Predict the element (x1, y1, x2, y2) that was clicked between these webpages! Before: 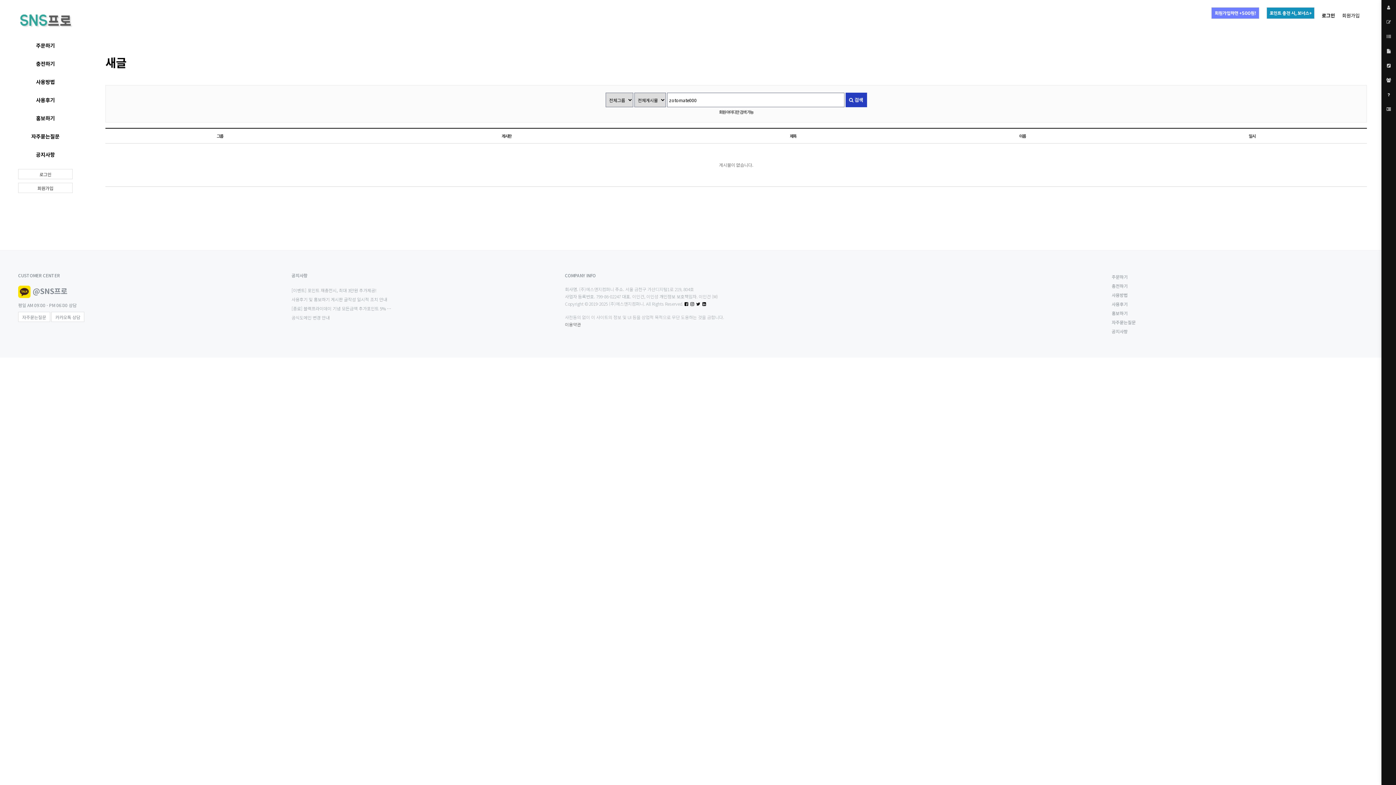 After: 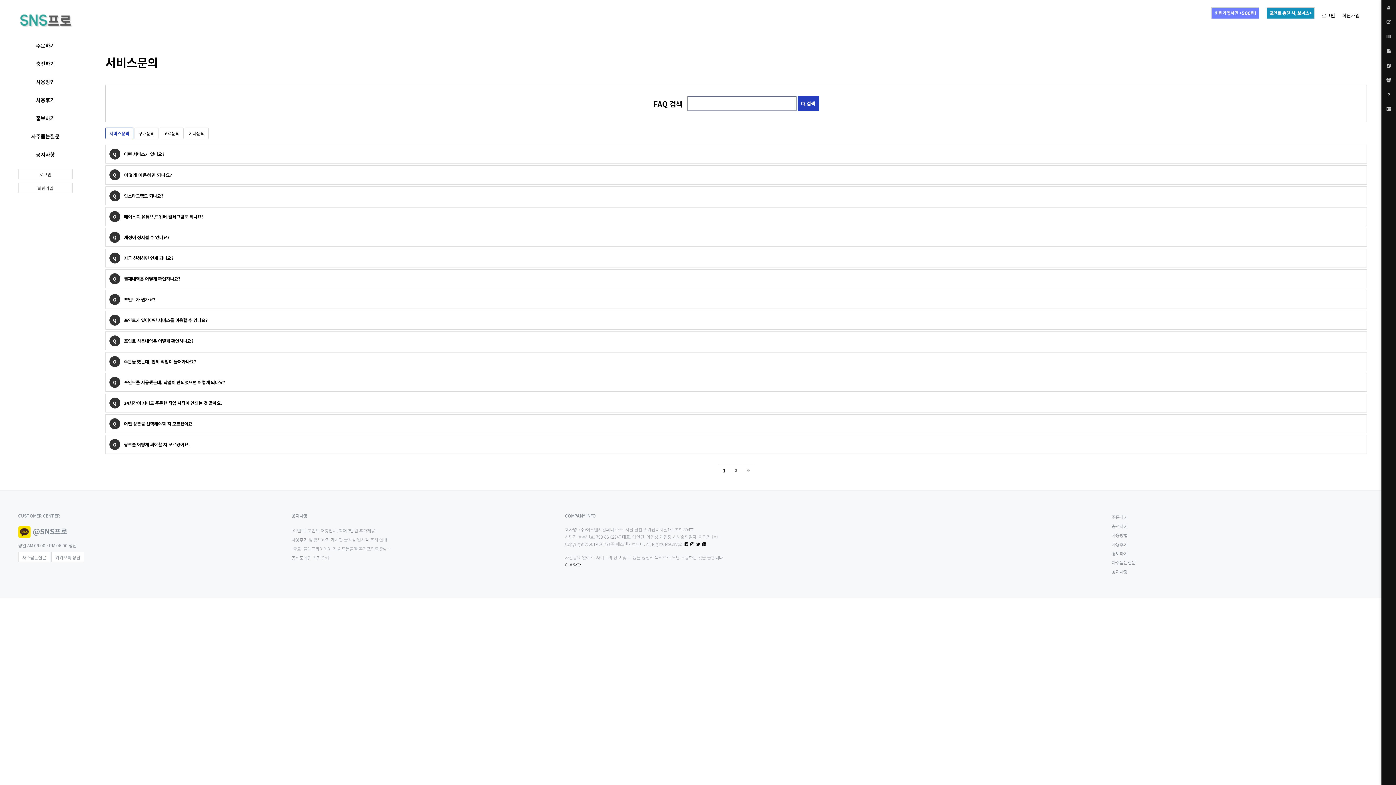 Action: bbox: (18, 312, 50, 322) label: 자주묻는질문